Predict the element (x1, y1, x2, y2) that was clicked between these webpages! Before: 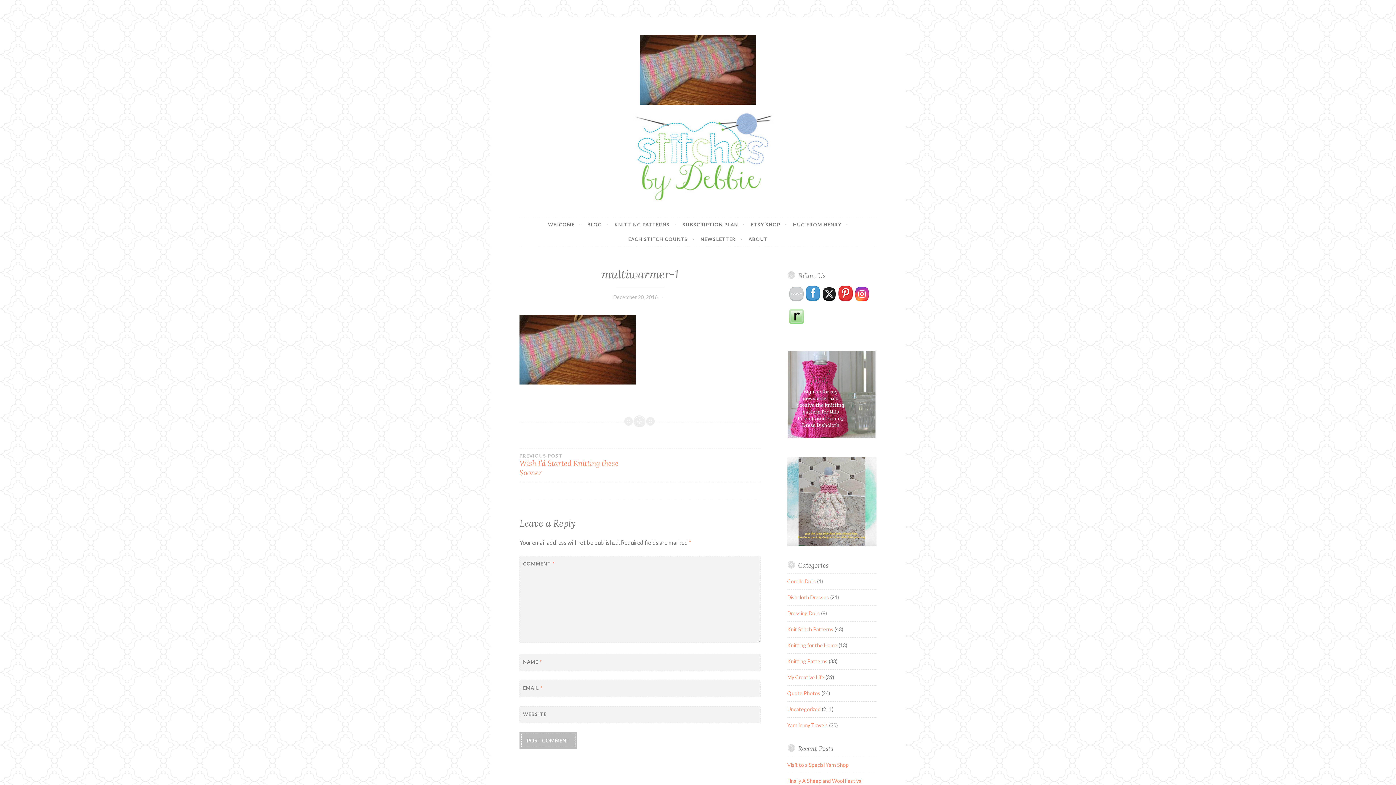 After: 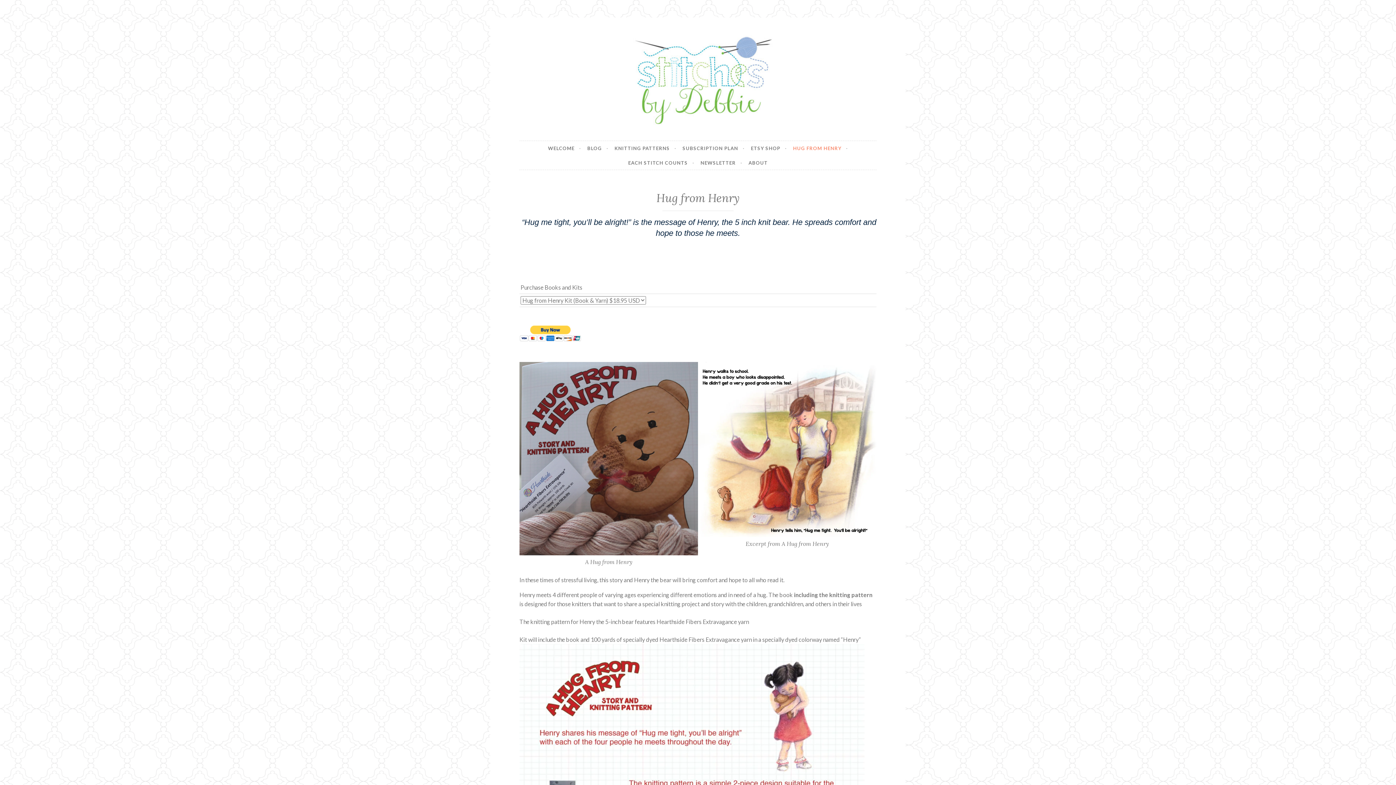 Action: bbox: (793, 217, 848, 231) label: HUG FROM HENRY